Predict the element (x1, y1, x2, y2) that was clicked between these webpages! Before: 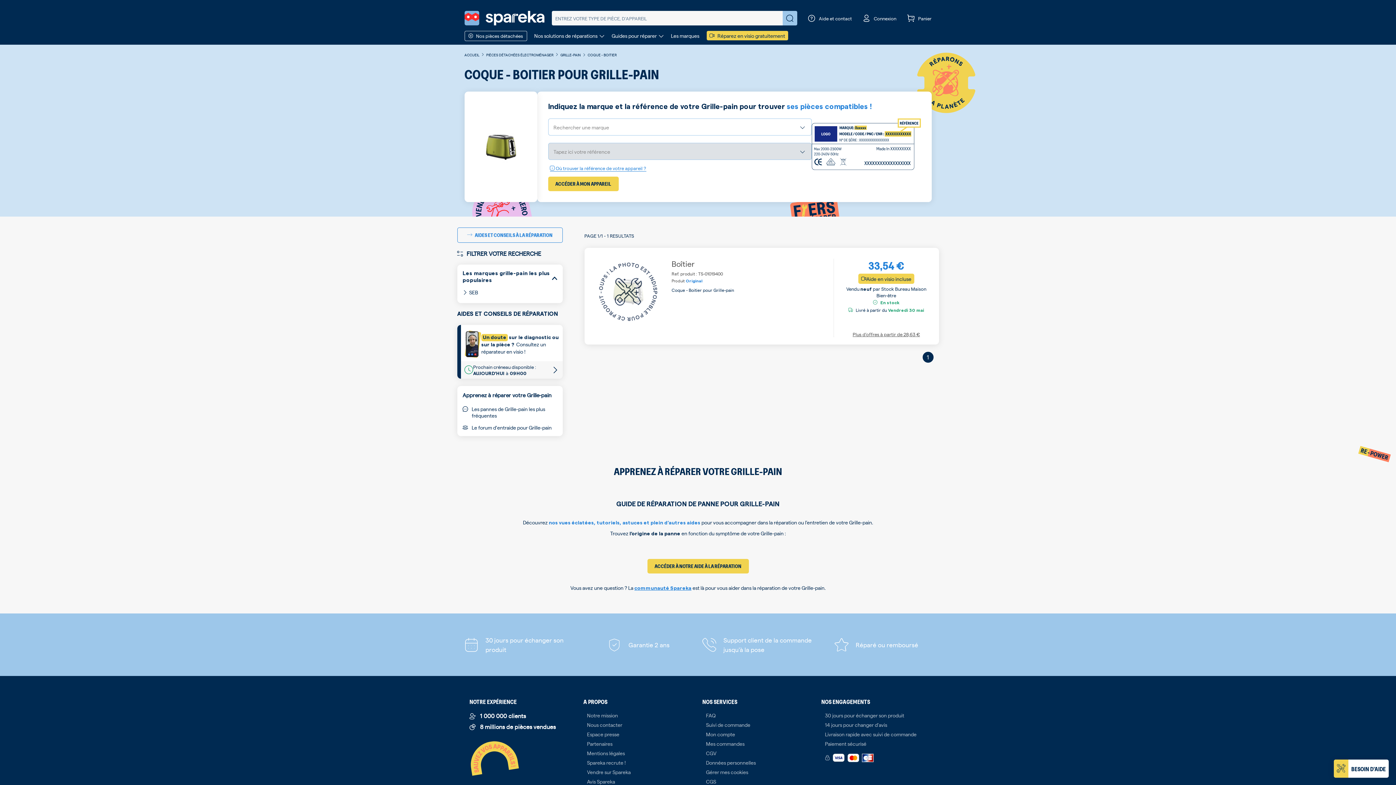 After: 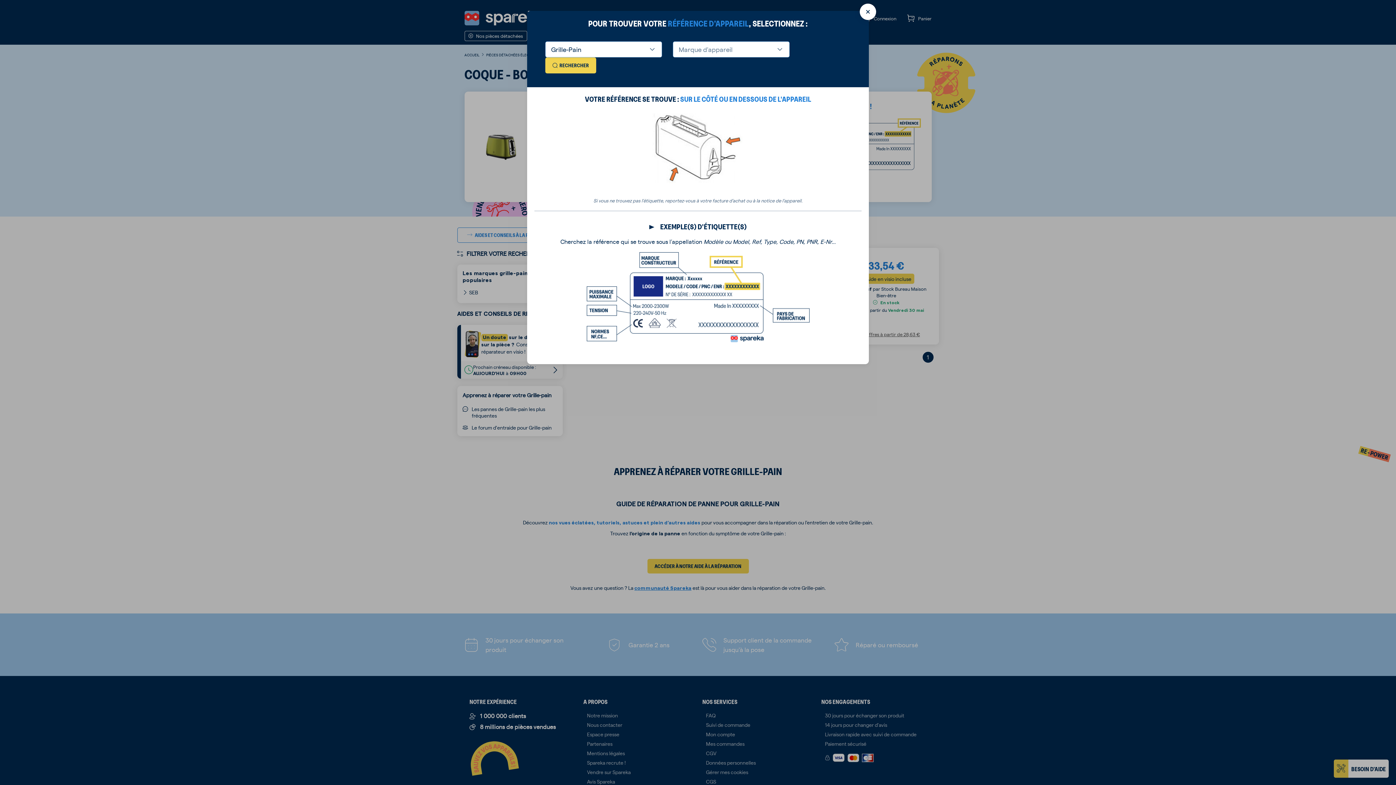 Action: label:  Où trouver la référence de votre appareil ? bbox: (550, 165, 646, 171)